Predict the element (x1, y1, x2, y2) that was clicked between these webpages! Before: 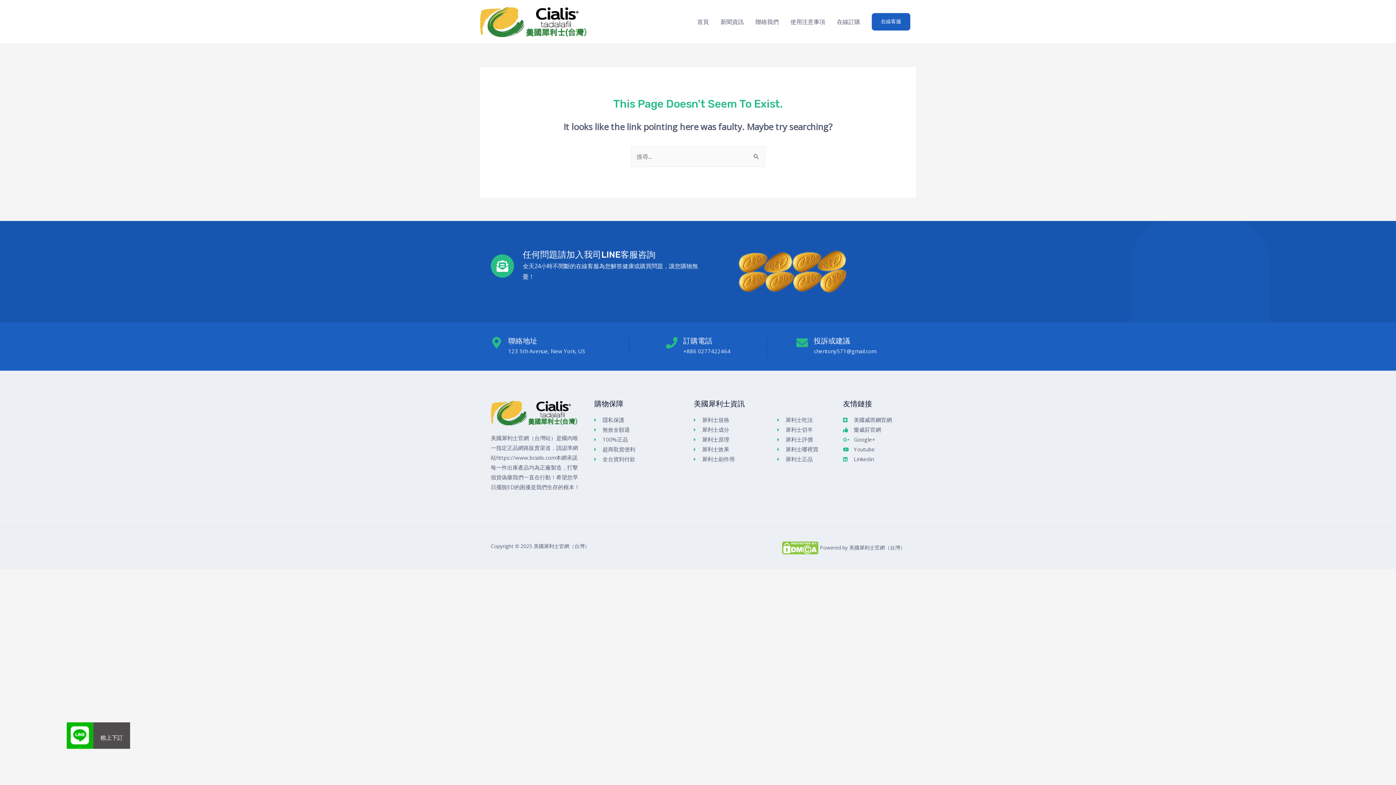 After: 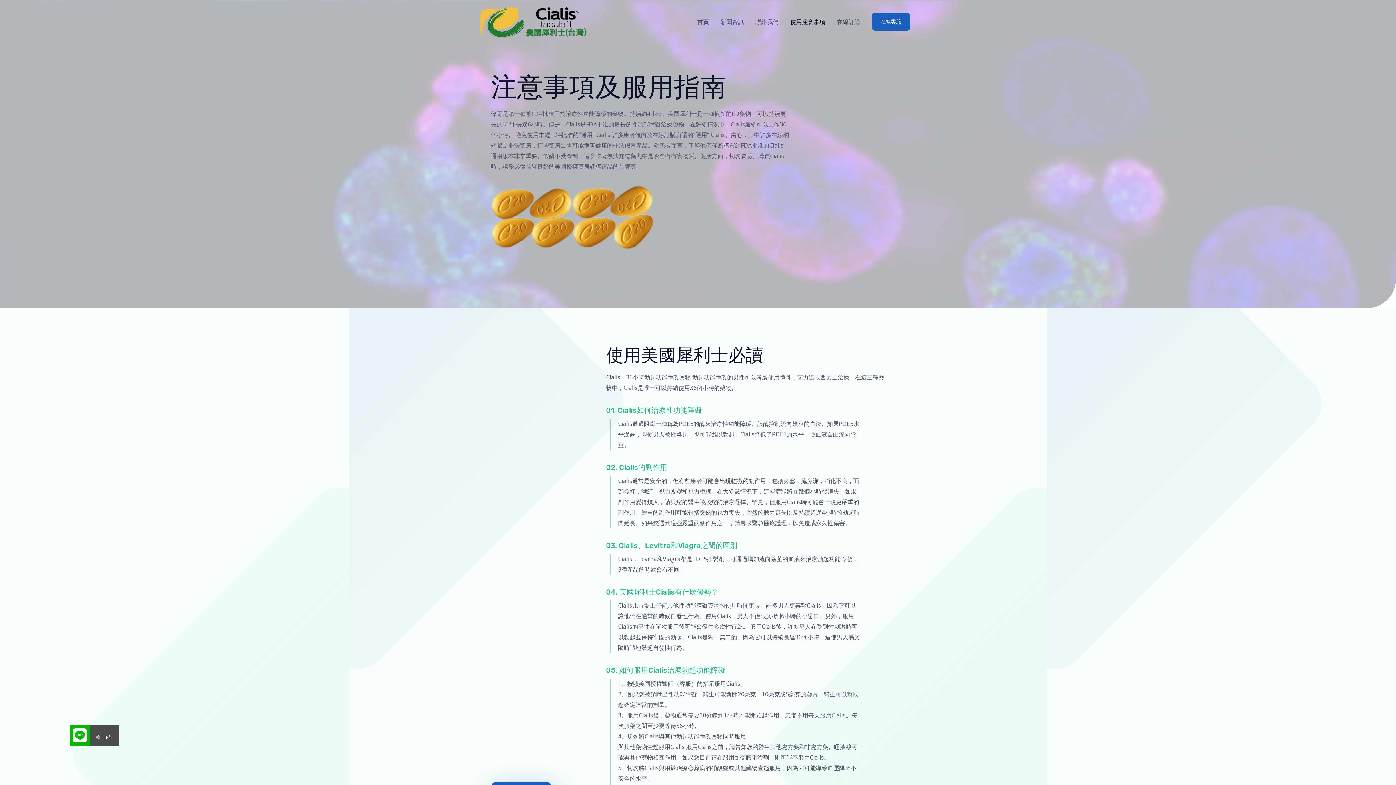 Action: bbox: (784, 0, 831, 43) label: 使用注意事項